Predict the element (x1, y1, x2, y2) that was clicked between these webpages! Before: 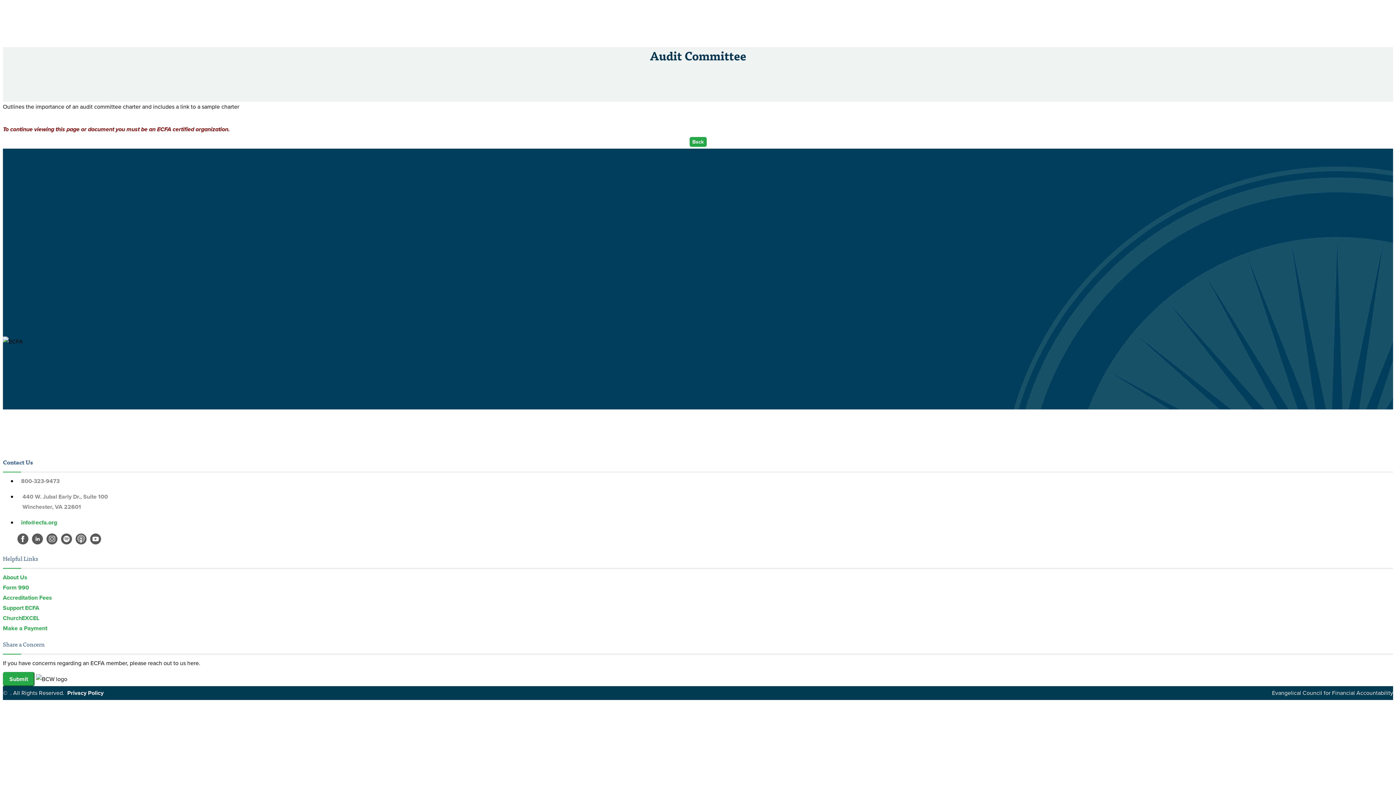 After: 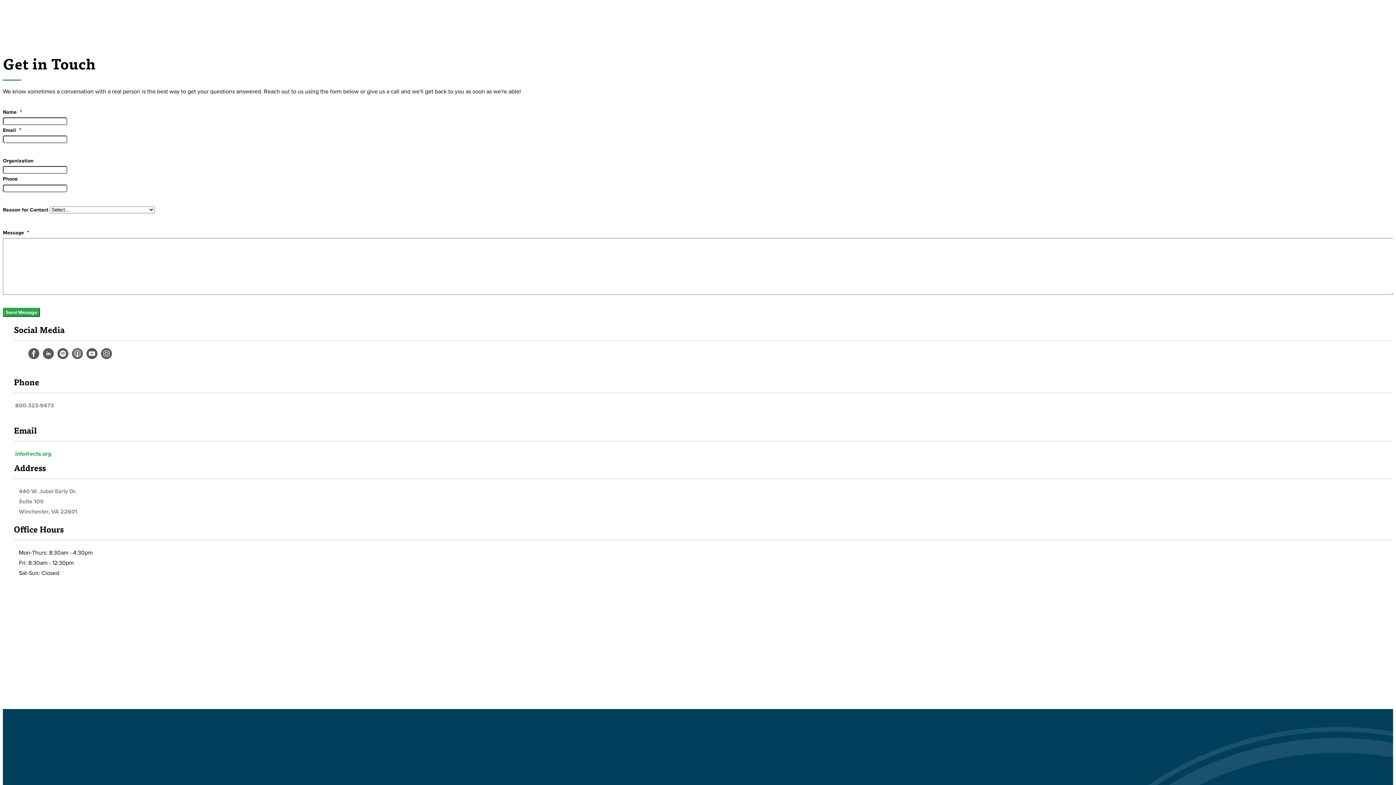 Action: label: Contact Us bbox: (2, 457, 32, 466)